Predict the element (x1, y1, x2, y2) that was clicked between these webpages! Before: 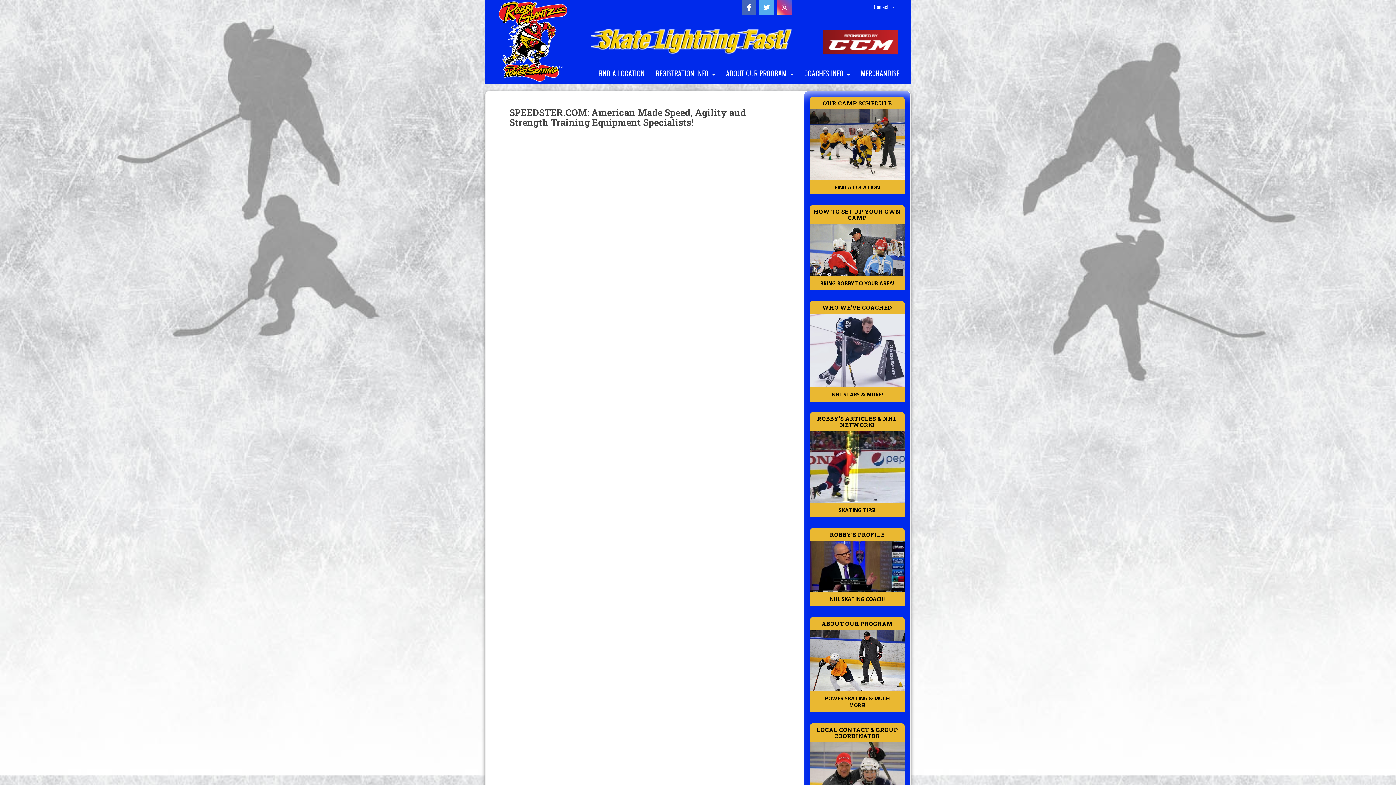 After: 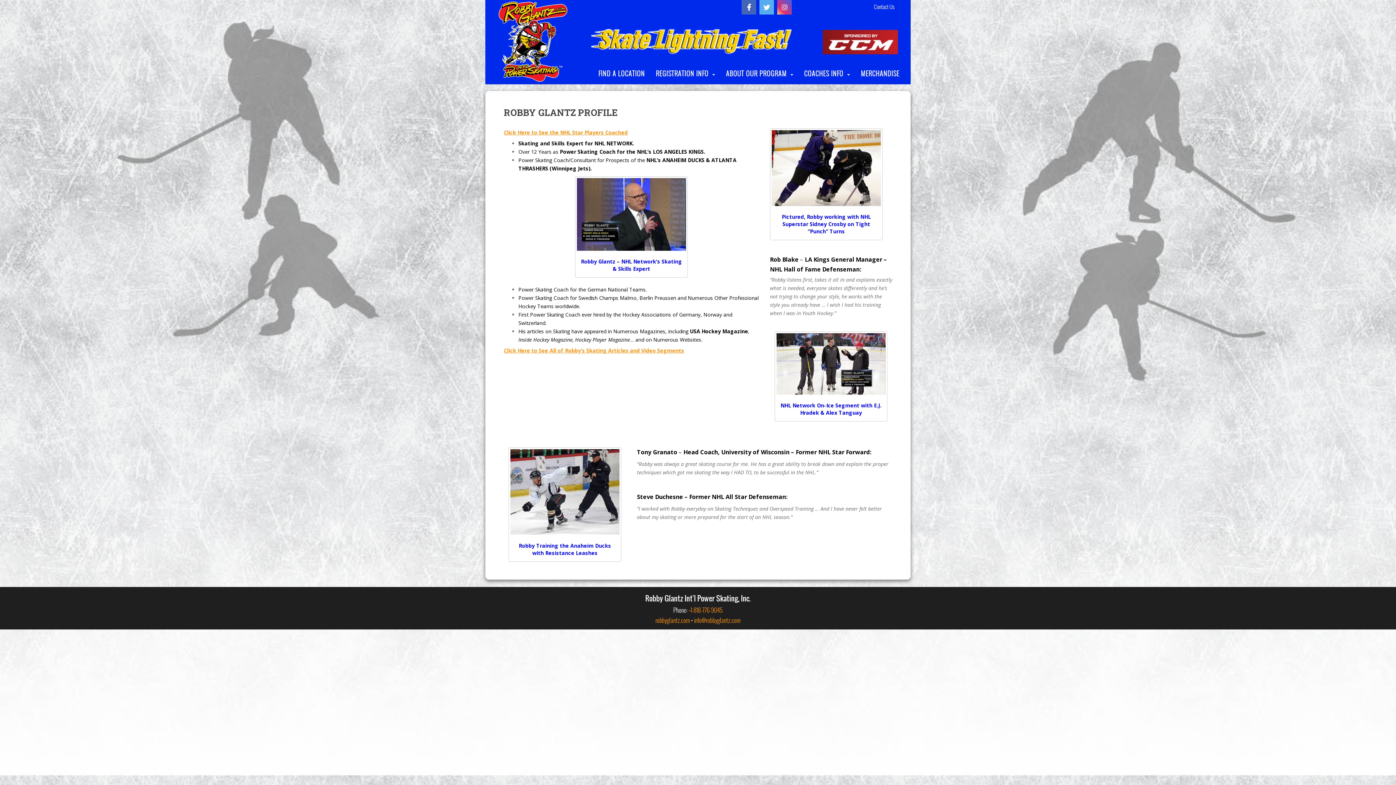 Action: bbox: (809, 540, 905, 593)